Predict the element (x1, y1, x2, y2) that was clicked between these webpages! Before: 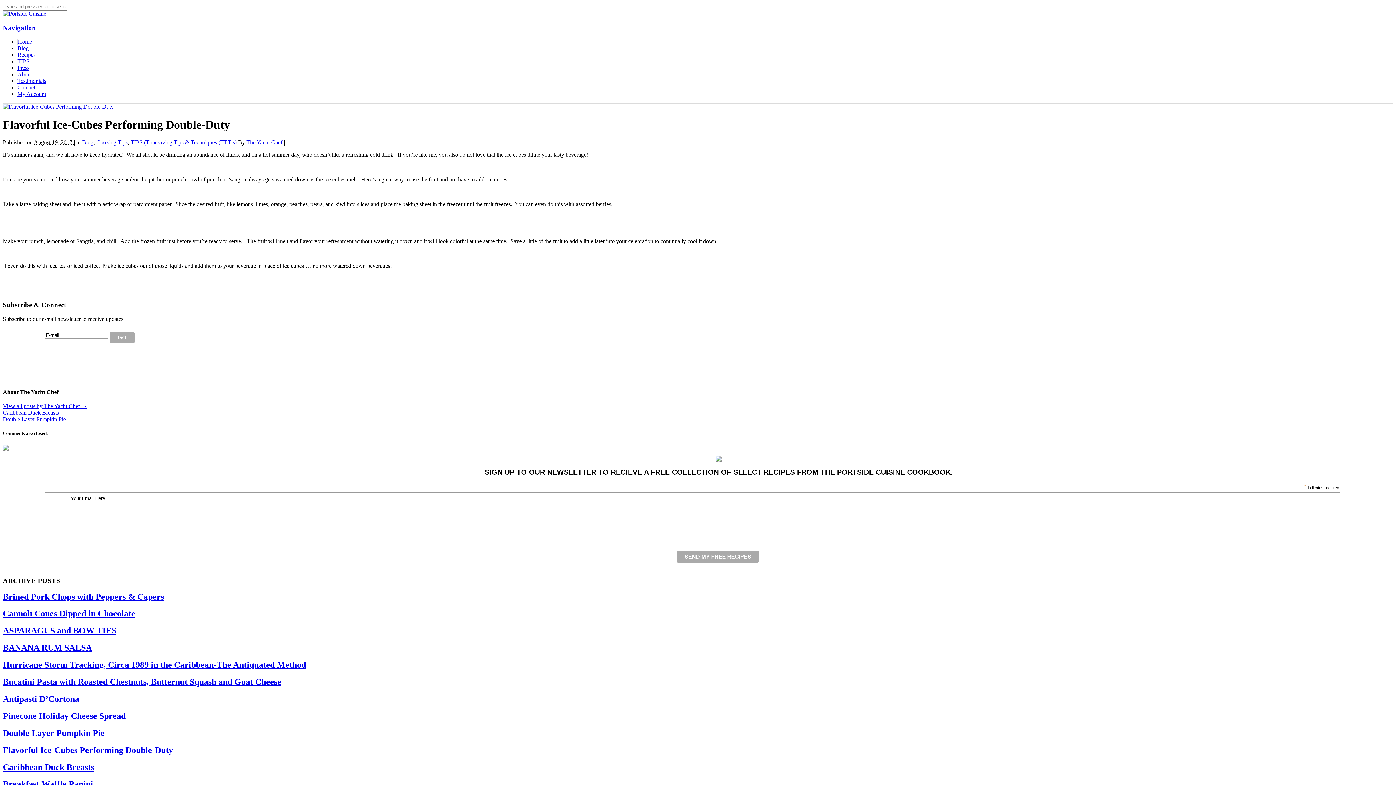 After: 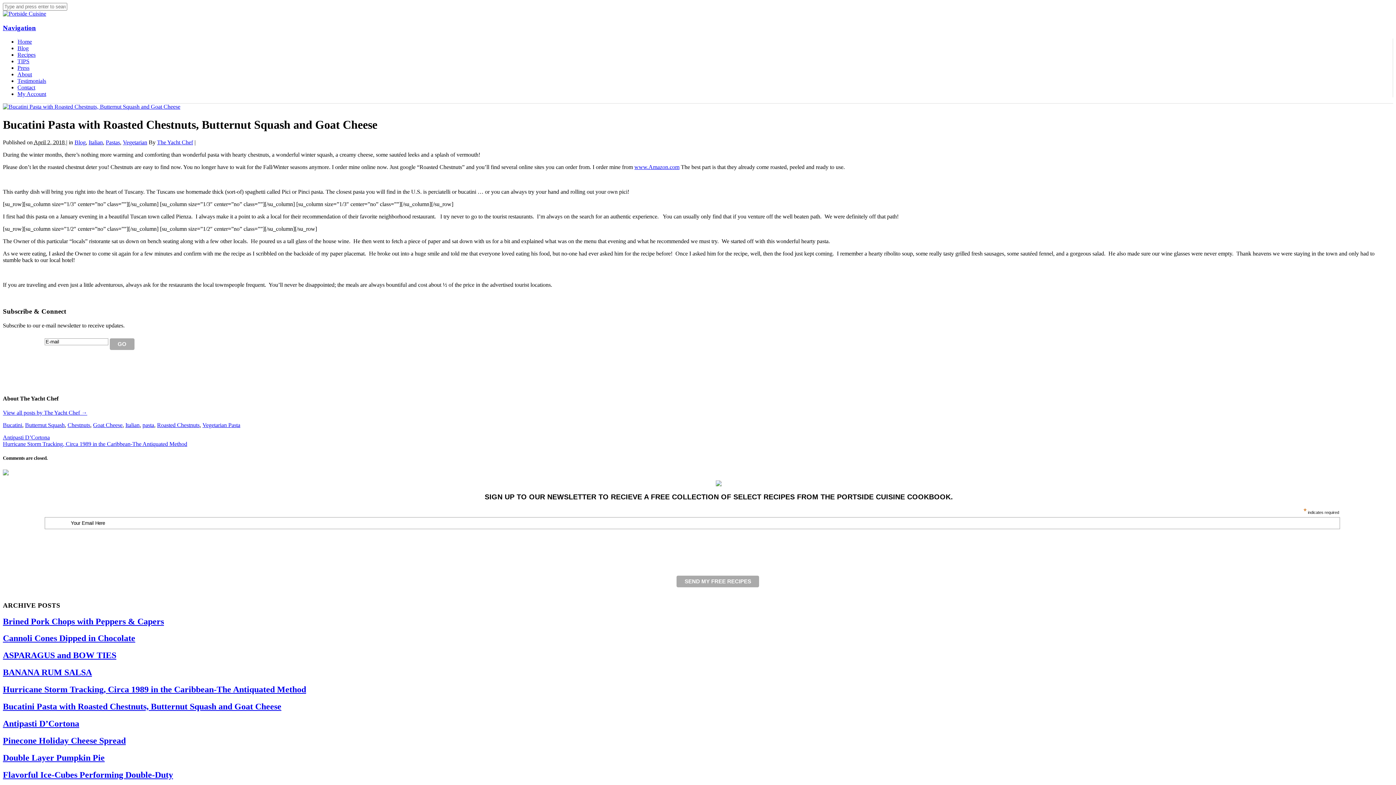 Action: label: Bucatini Pasta with Roasted Chestnuts, Butternut Squash and Goat Cheese bbox: (2, 677, 281, 686)